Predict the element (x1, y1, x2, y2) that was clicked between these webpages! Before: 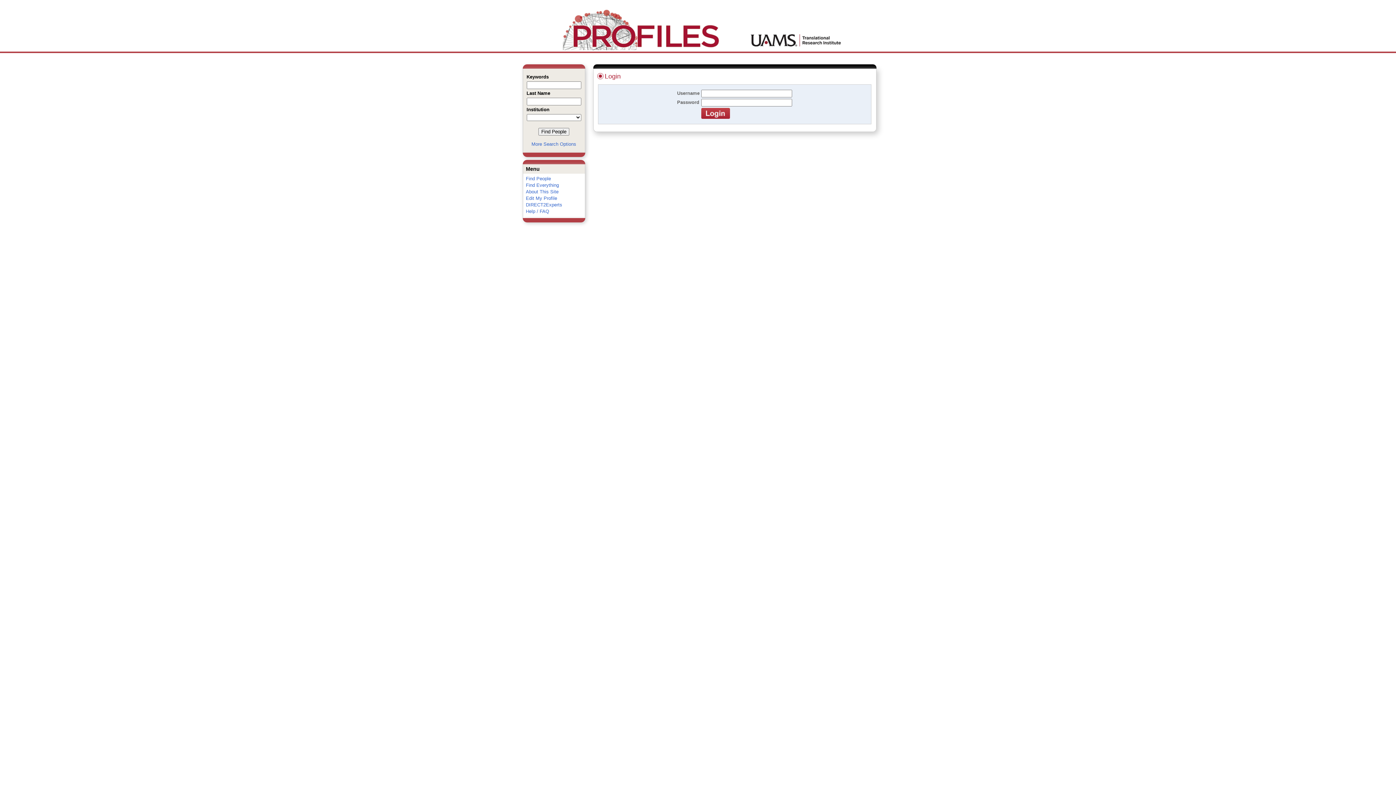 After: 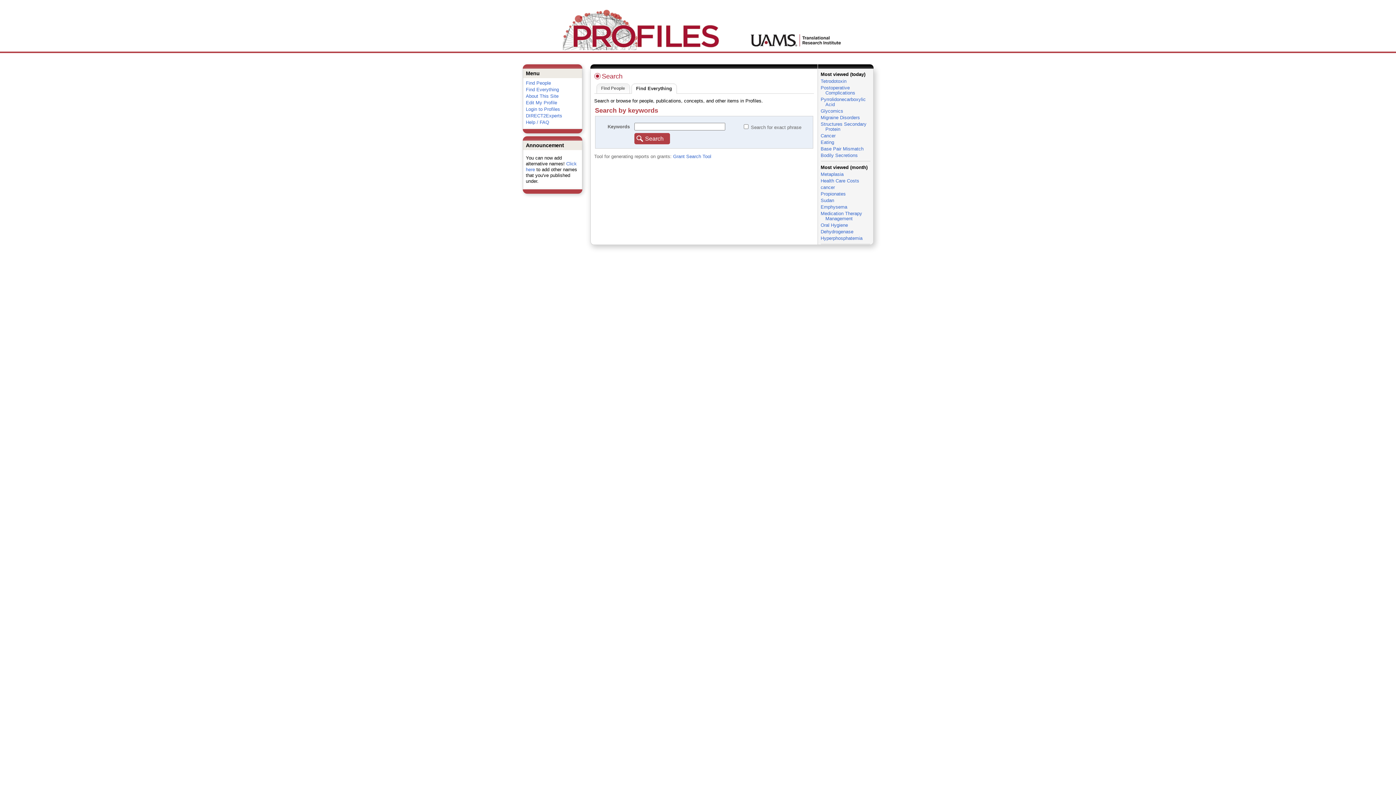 Action: bbox: (526, 182, 559, 188) label: Find Everything